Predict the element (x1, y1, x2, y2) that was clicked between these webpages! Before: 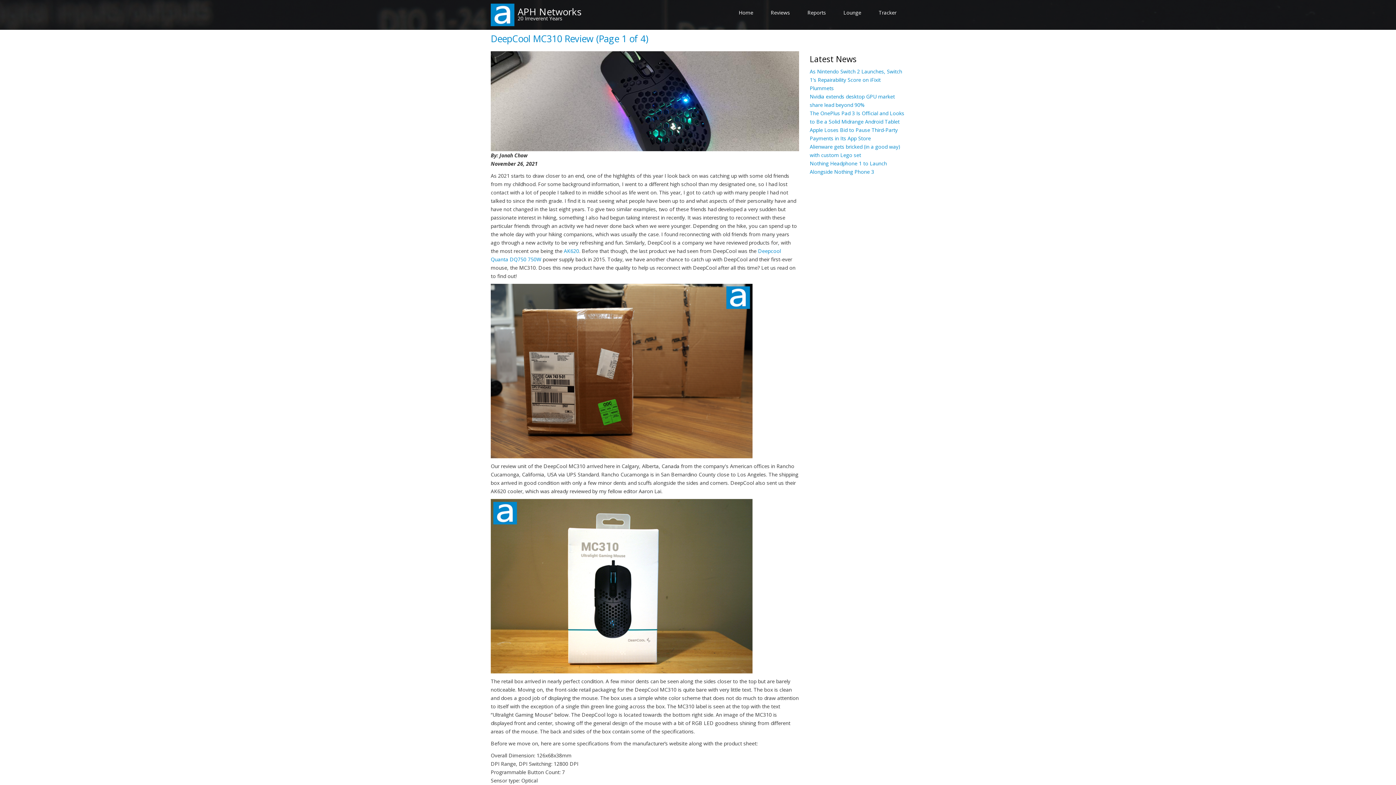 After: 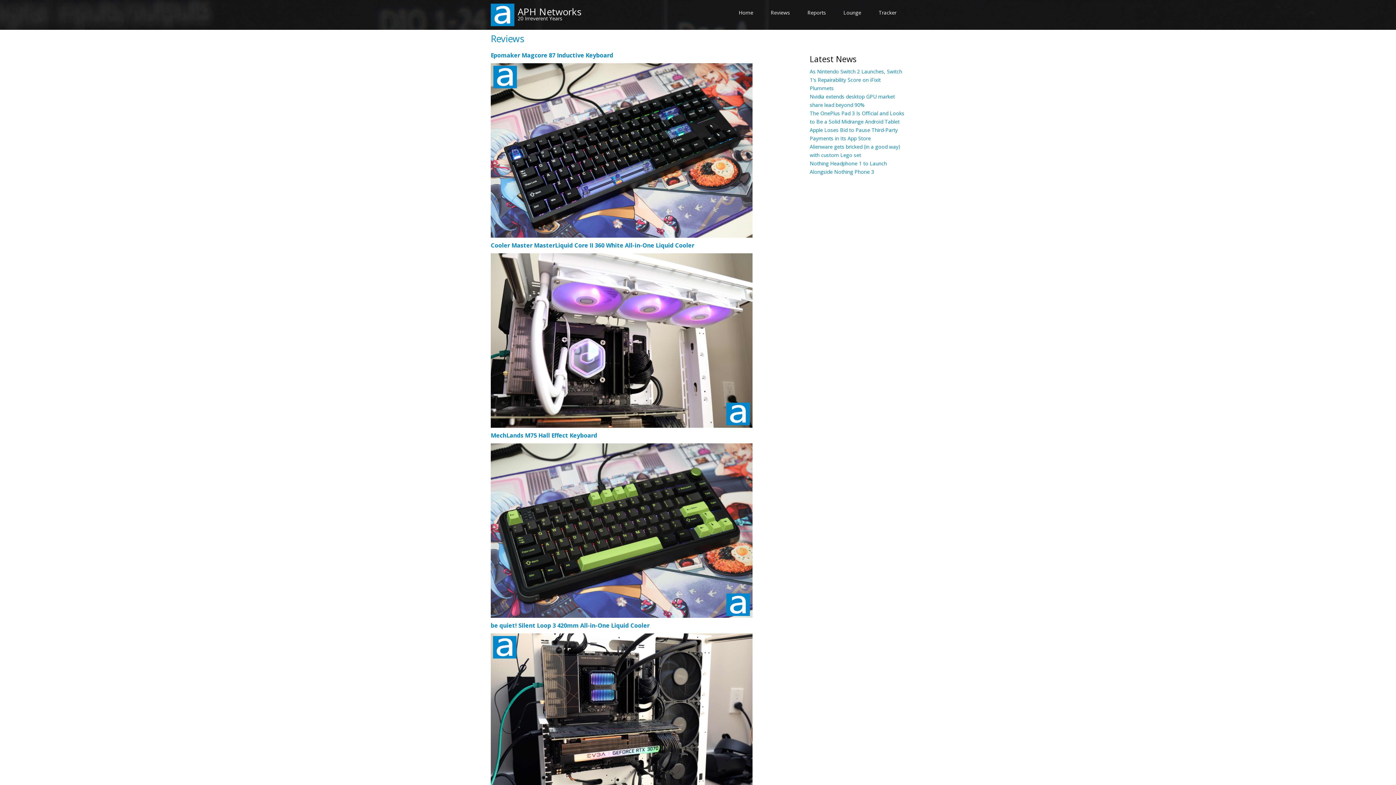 Action: label: Reviews bbox: (762, 3, 798, 21)